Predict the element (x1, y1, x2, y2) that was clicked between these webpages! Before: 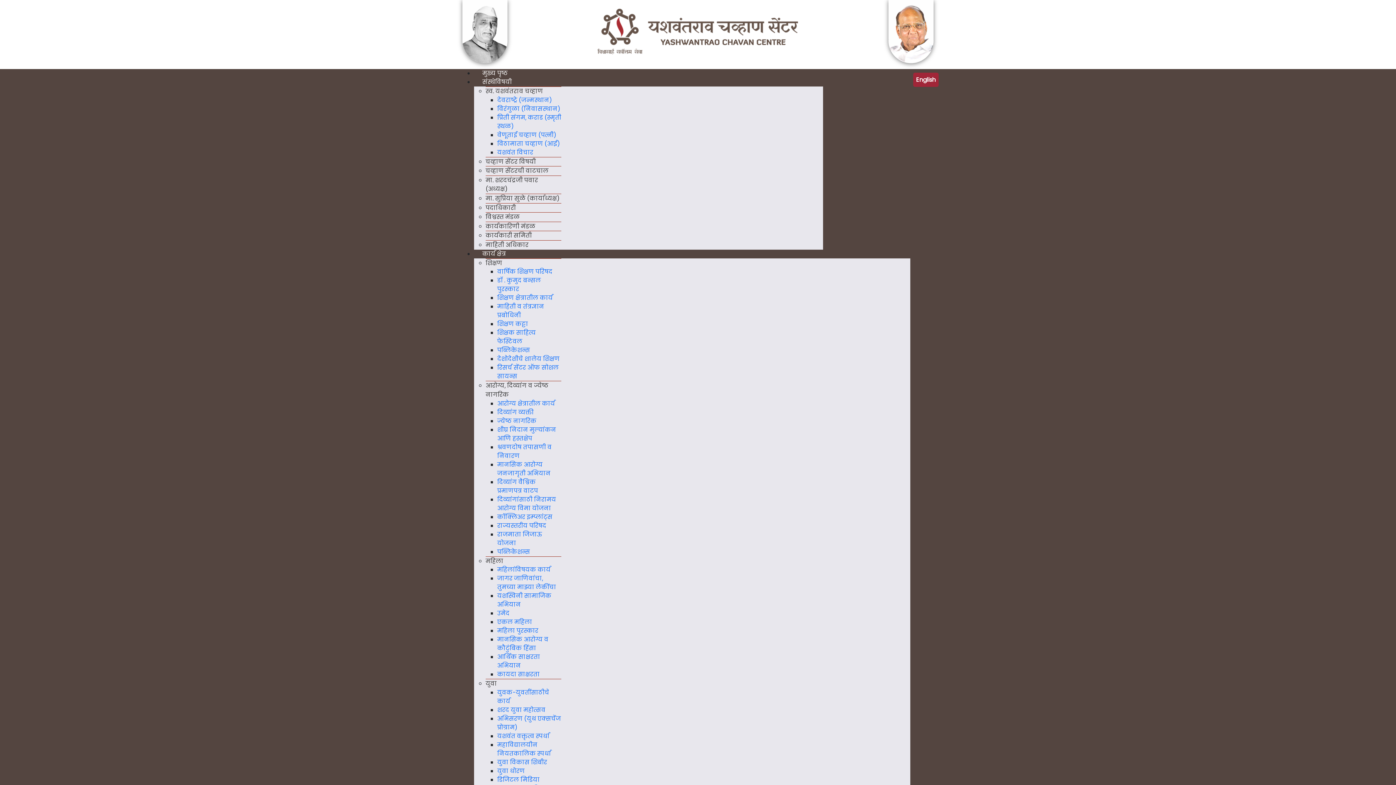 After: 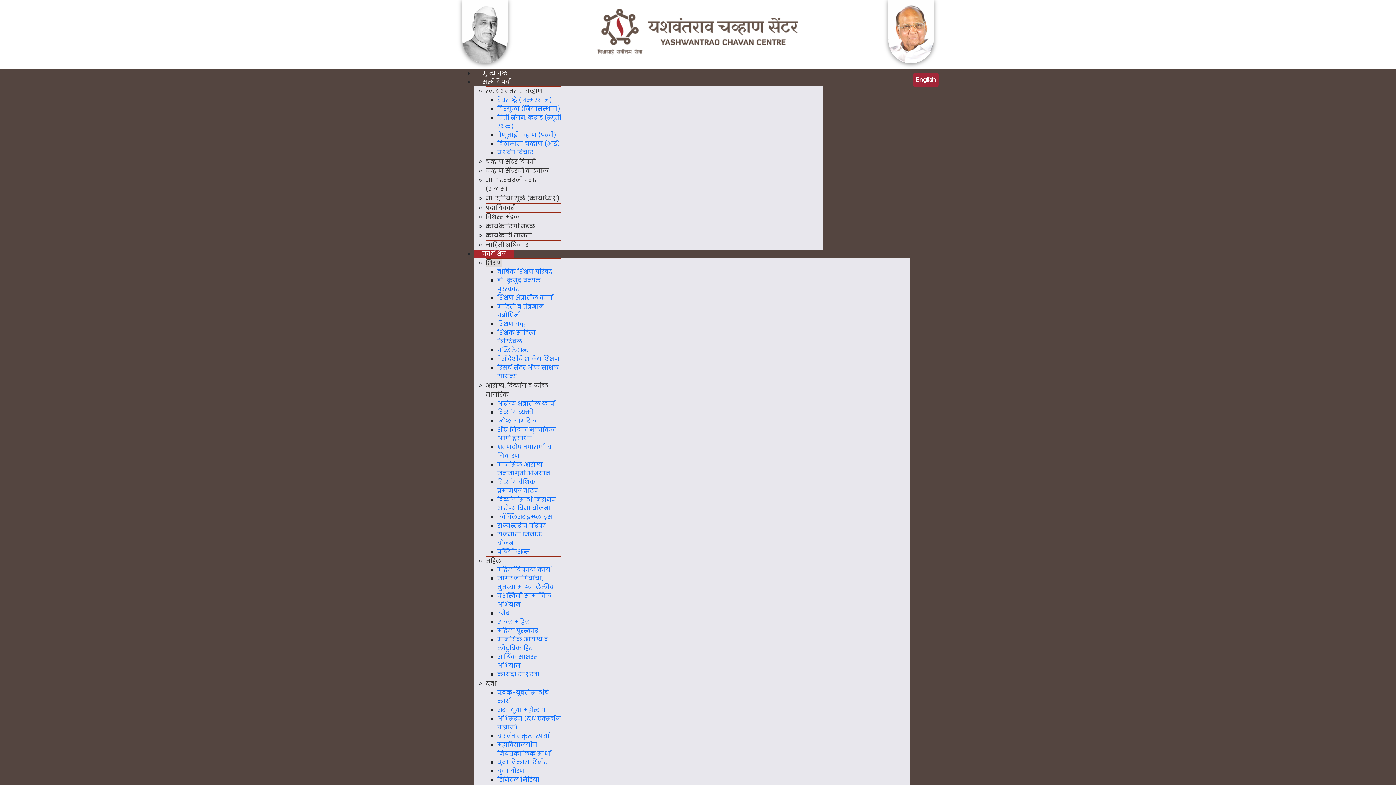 Action: label: देशोदेशीचे शालेय शिक्षण bbox: (497, 355, 560, 363)